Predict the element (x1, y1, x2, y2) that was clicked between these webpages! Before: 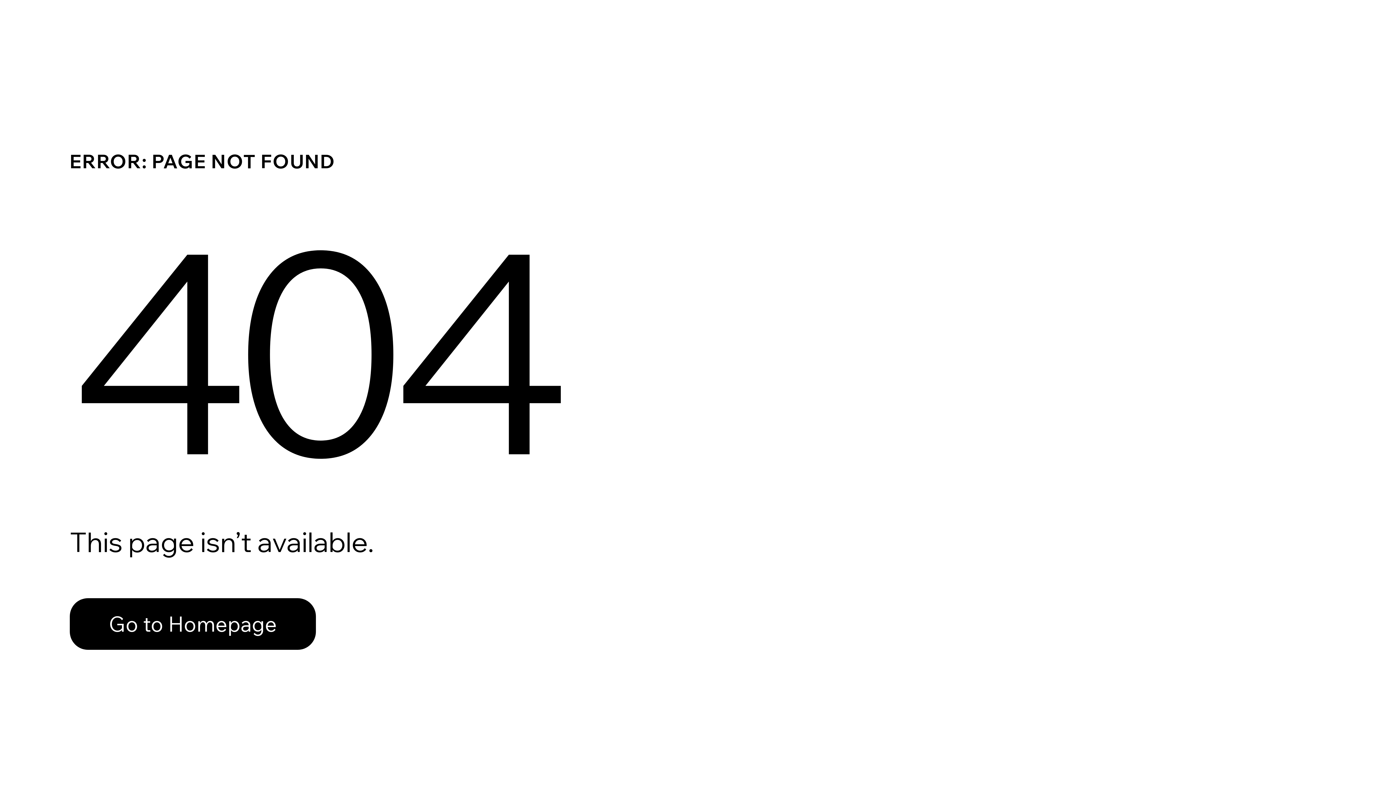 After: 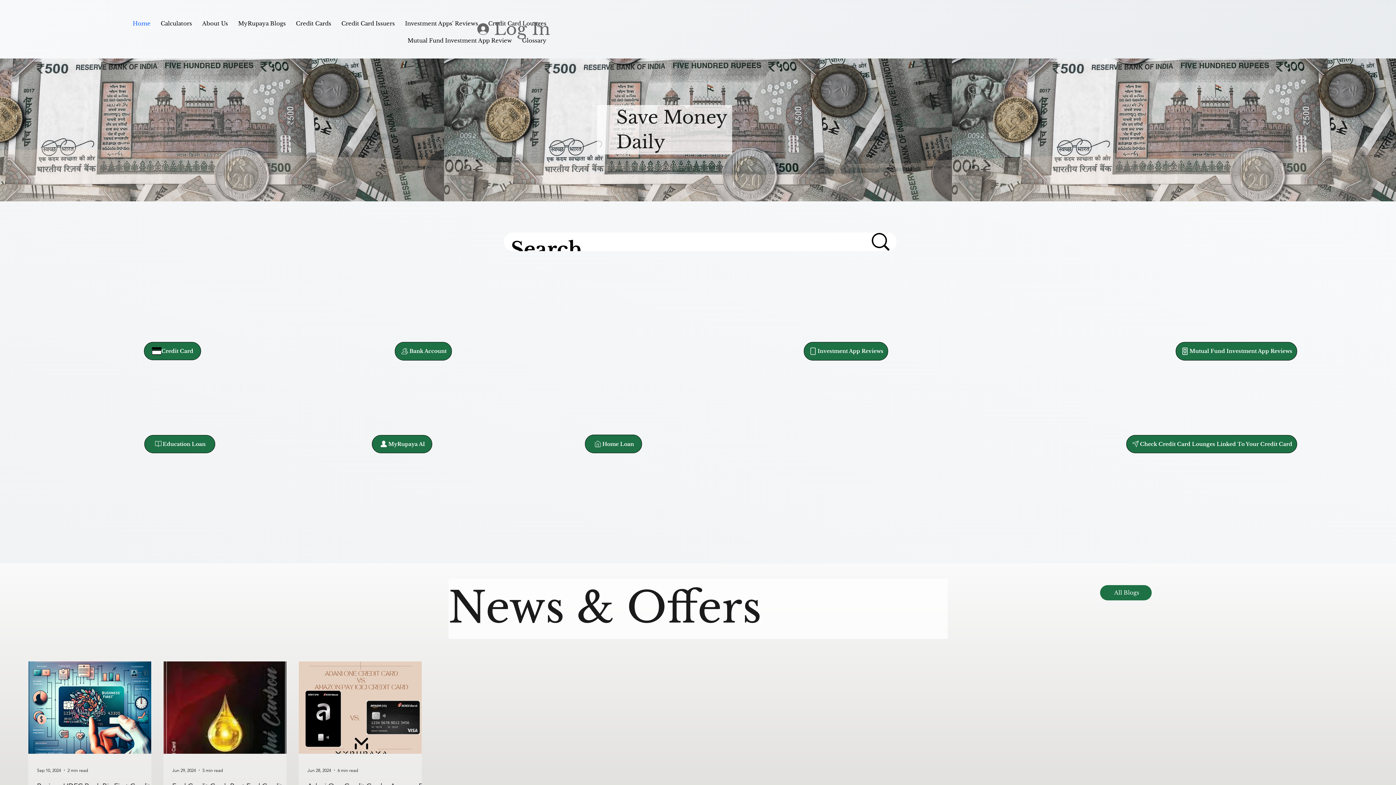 Action: bbox: (69, 582, 768, 659) label: Go to Homepage